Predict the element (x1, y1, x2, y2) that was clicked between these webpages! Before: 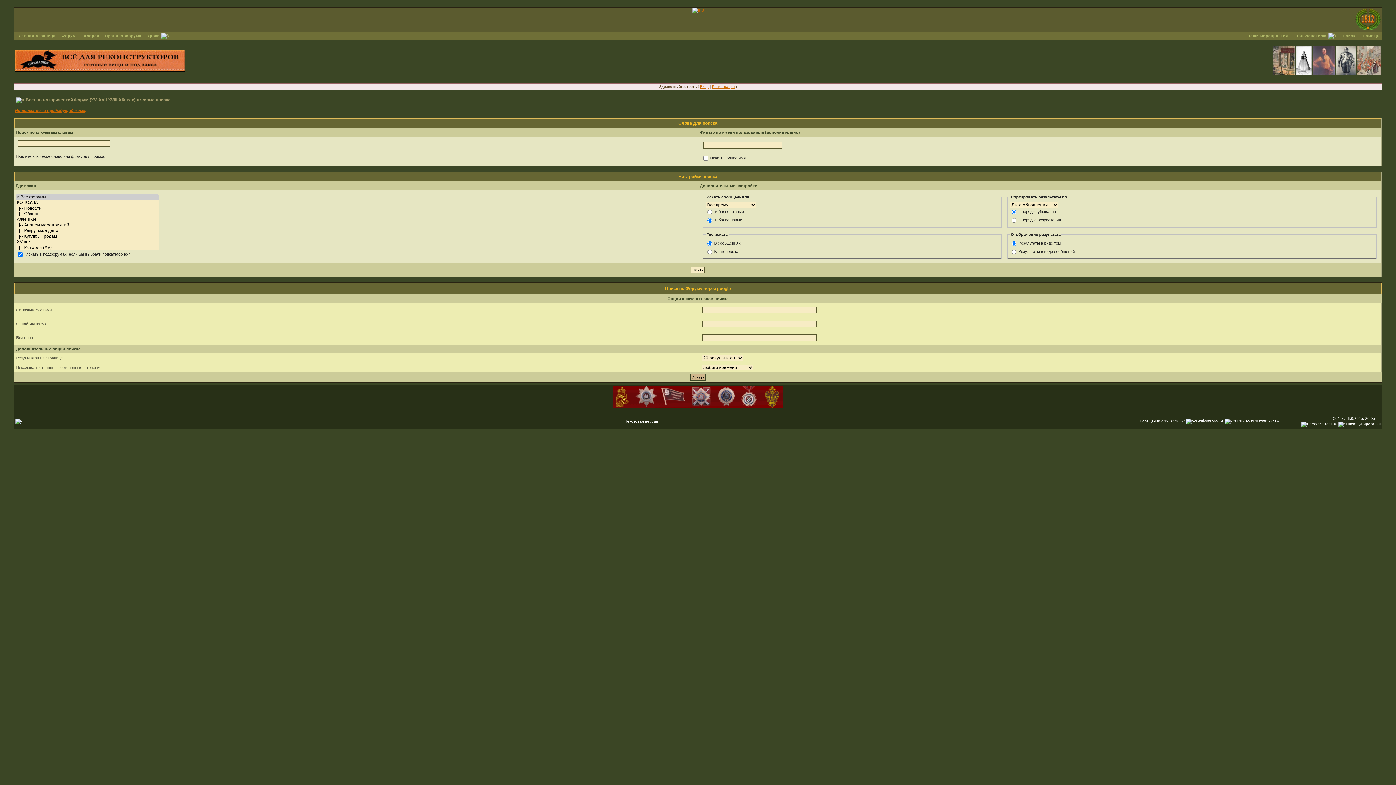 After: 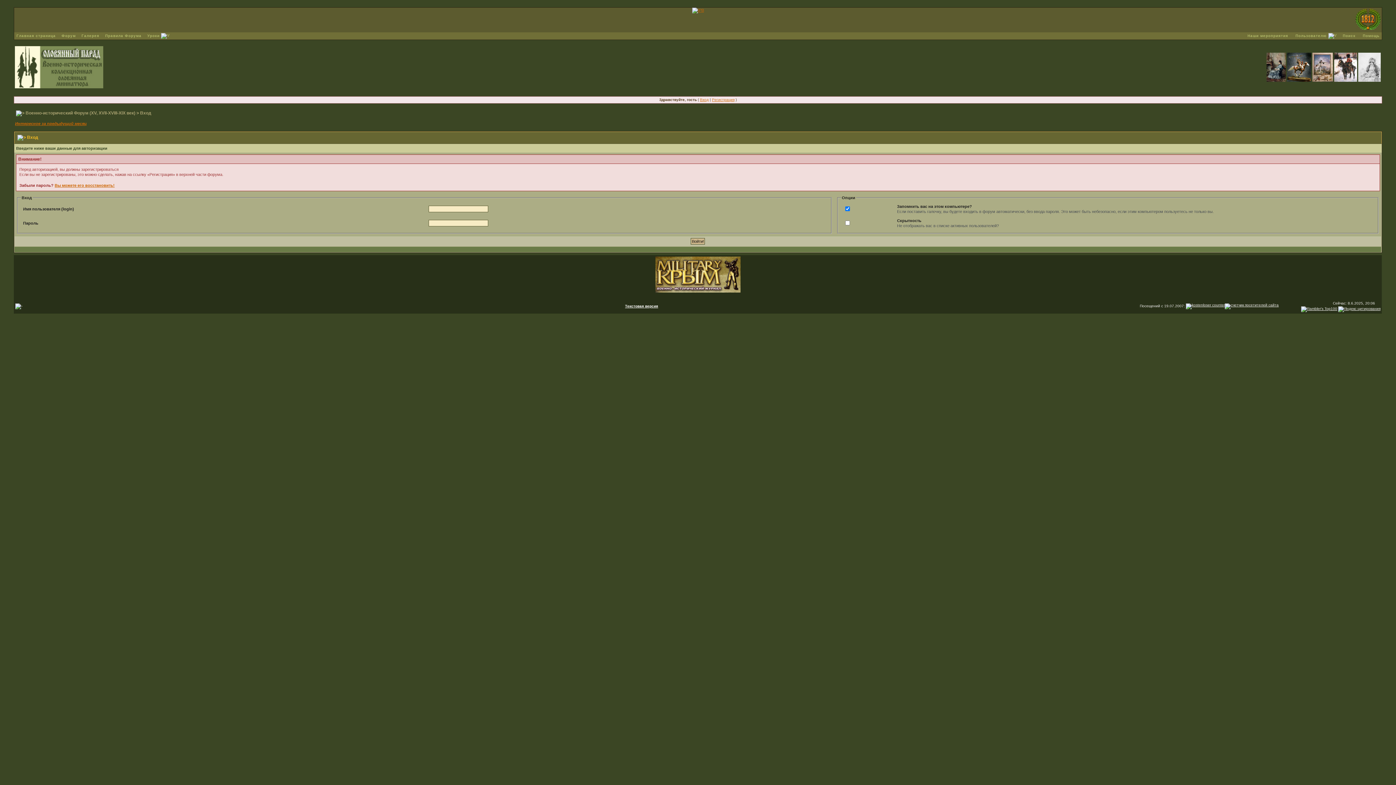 Action: bbox: (700, 84, 708, 88) label: Вход